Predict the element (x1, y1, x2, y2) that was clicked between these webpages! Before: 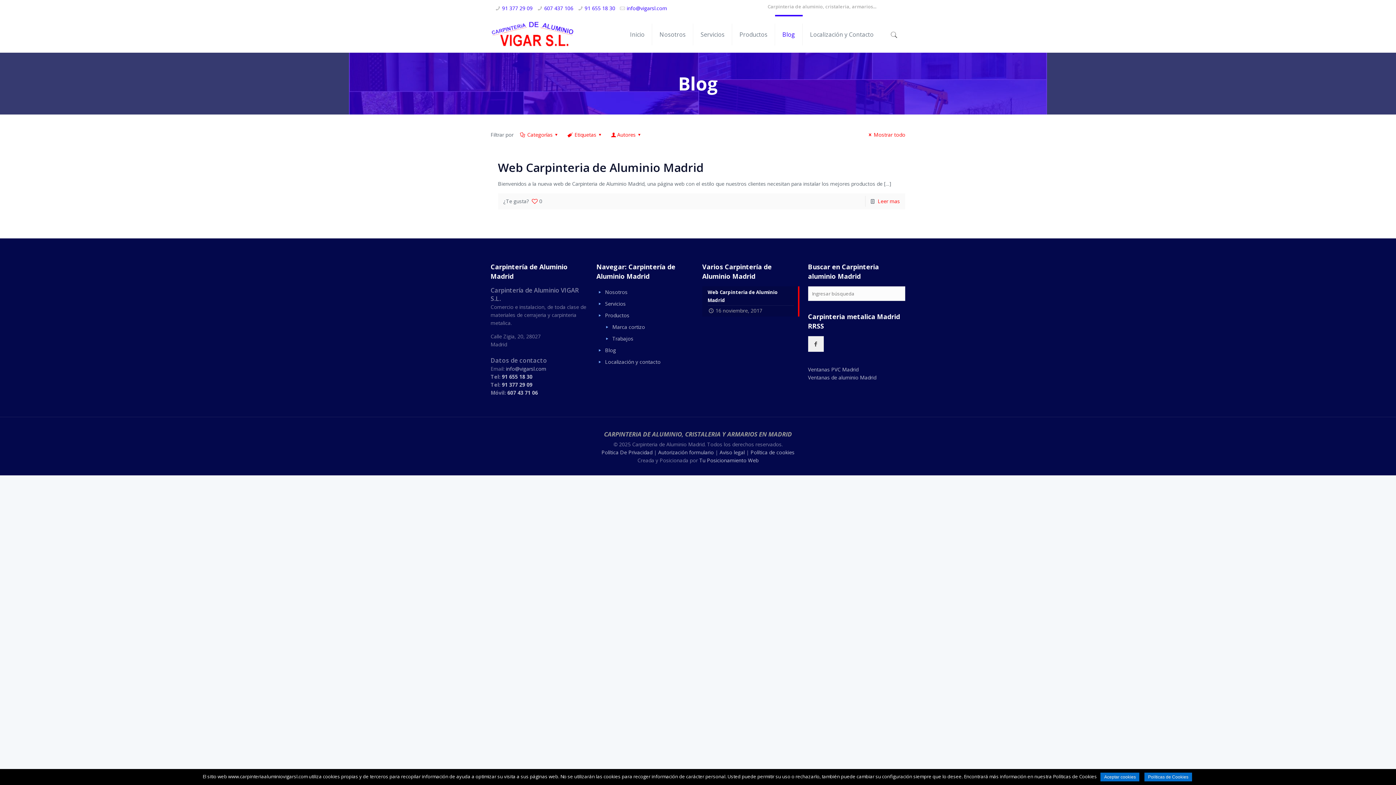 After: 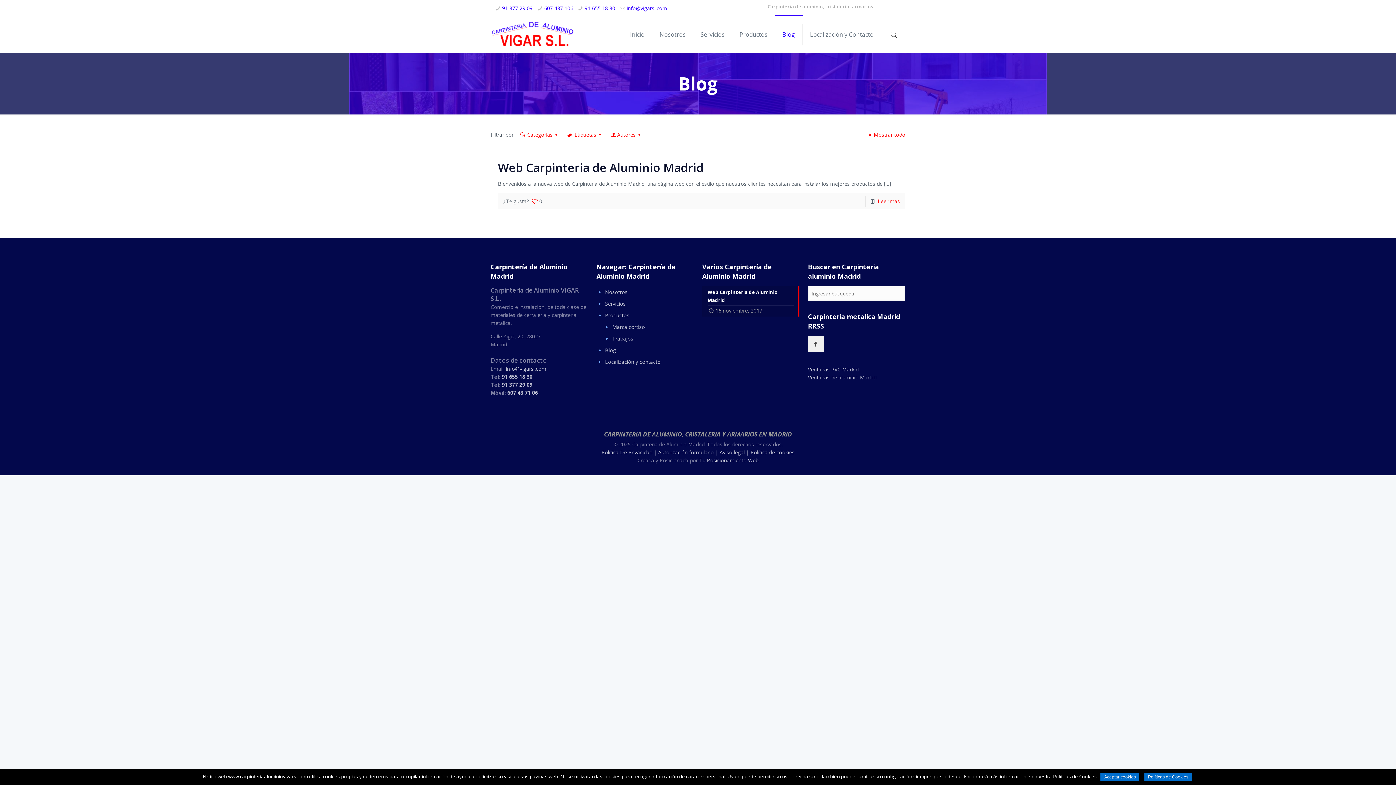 Action: label: Blog bbox: (775, 16, 802, 52)